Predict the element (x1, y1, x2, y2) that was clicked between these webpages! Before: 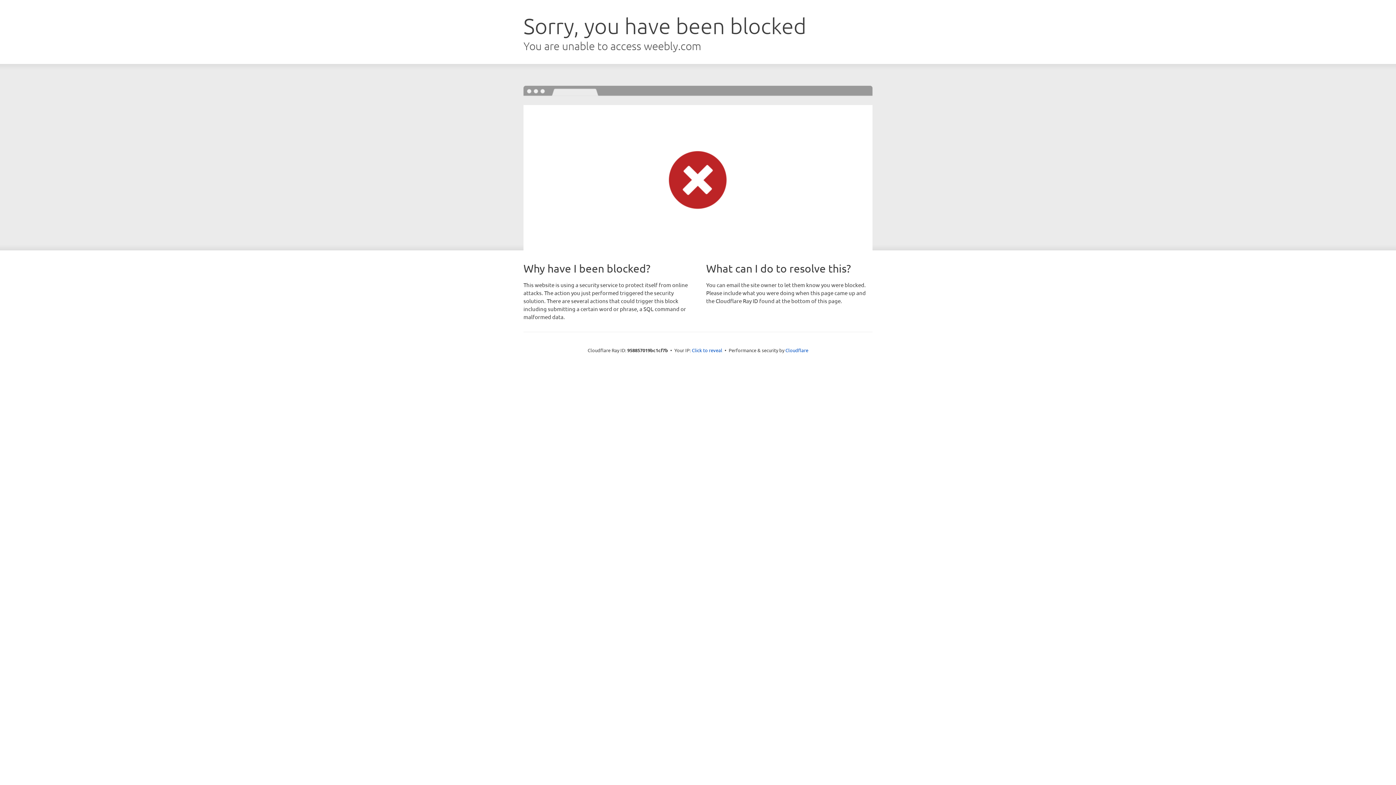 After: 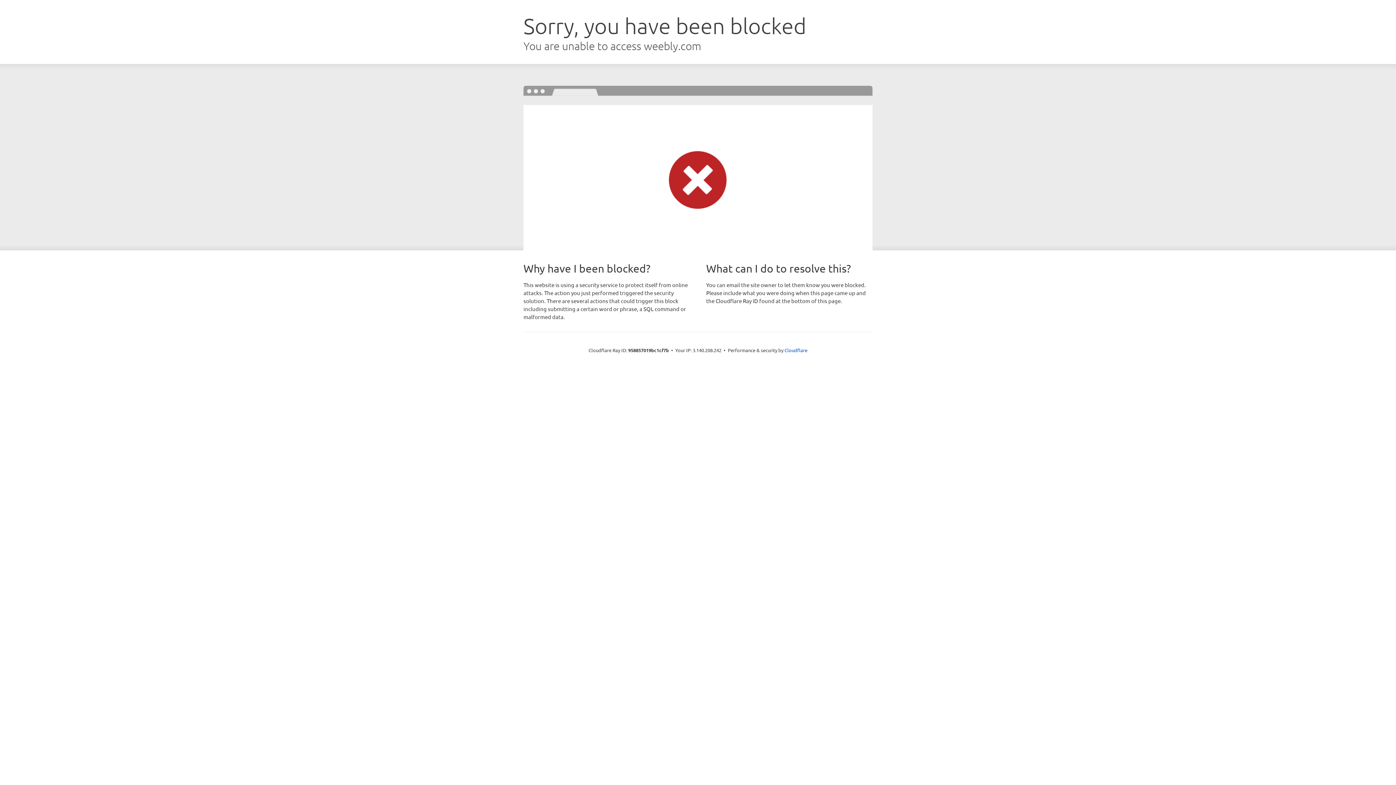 Action: label: Click to reveal bbox: (692, 346, 722, 353)